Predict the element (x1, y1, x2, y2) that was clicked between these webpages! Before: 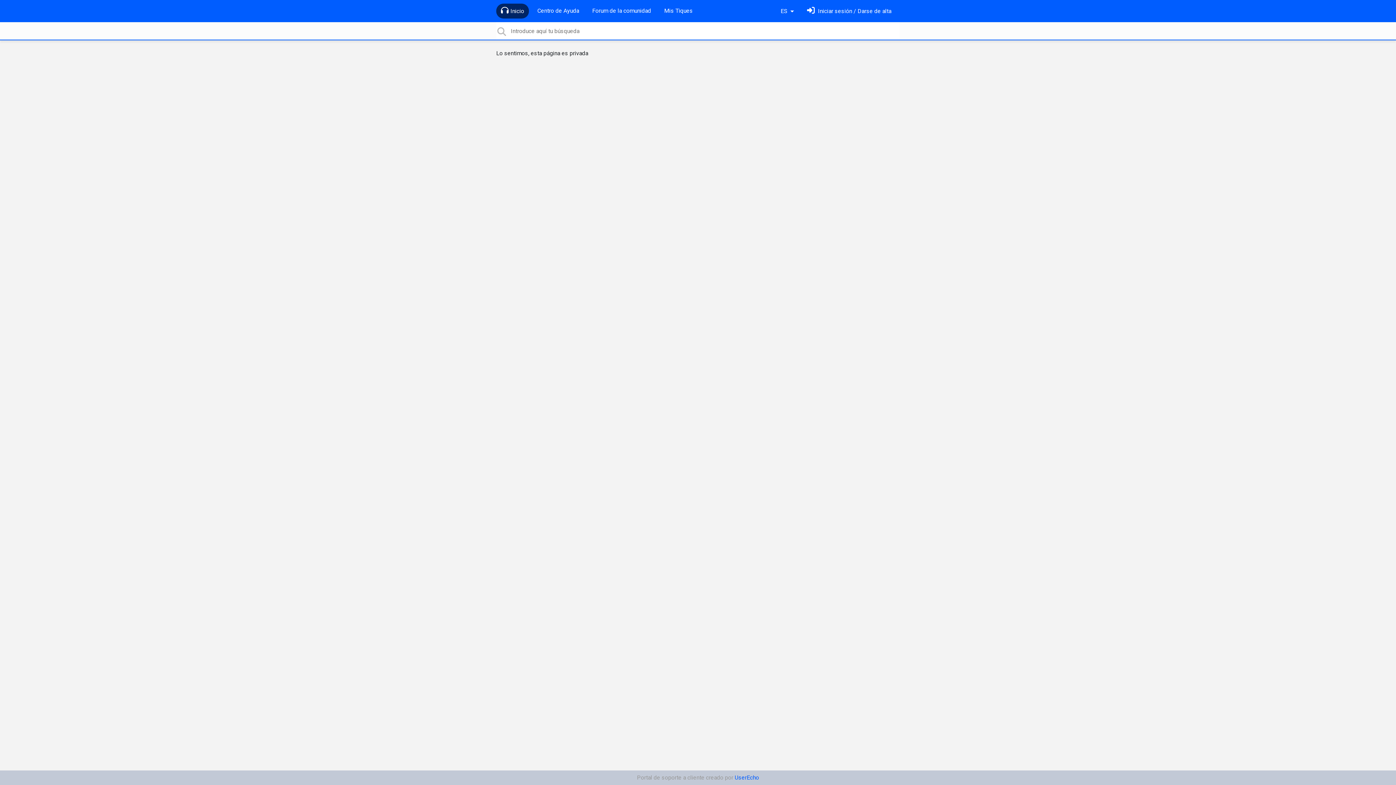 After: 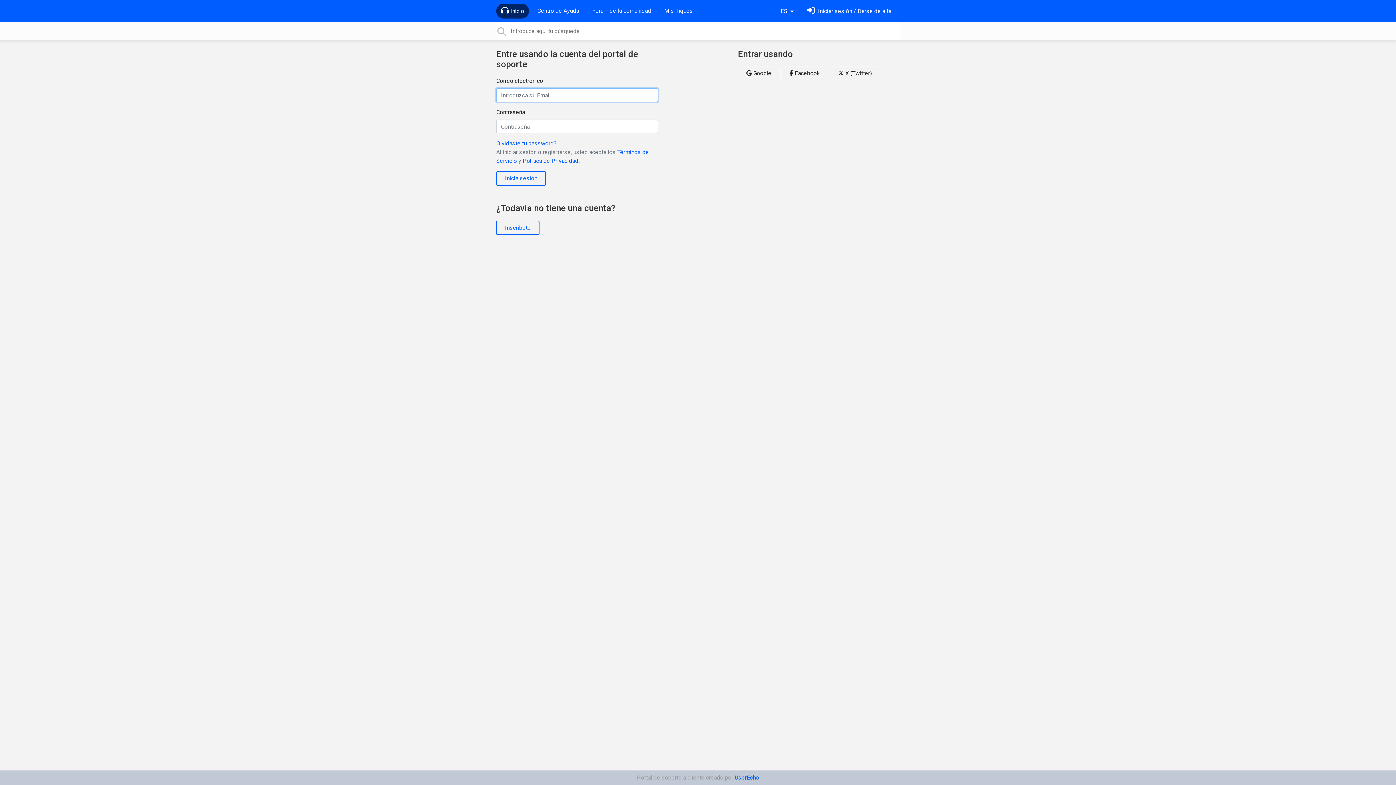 Action: bbox: (665, 3, 698, 18) label: Mis Tiques